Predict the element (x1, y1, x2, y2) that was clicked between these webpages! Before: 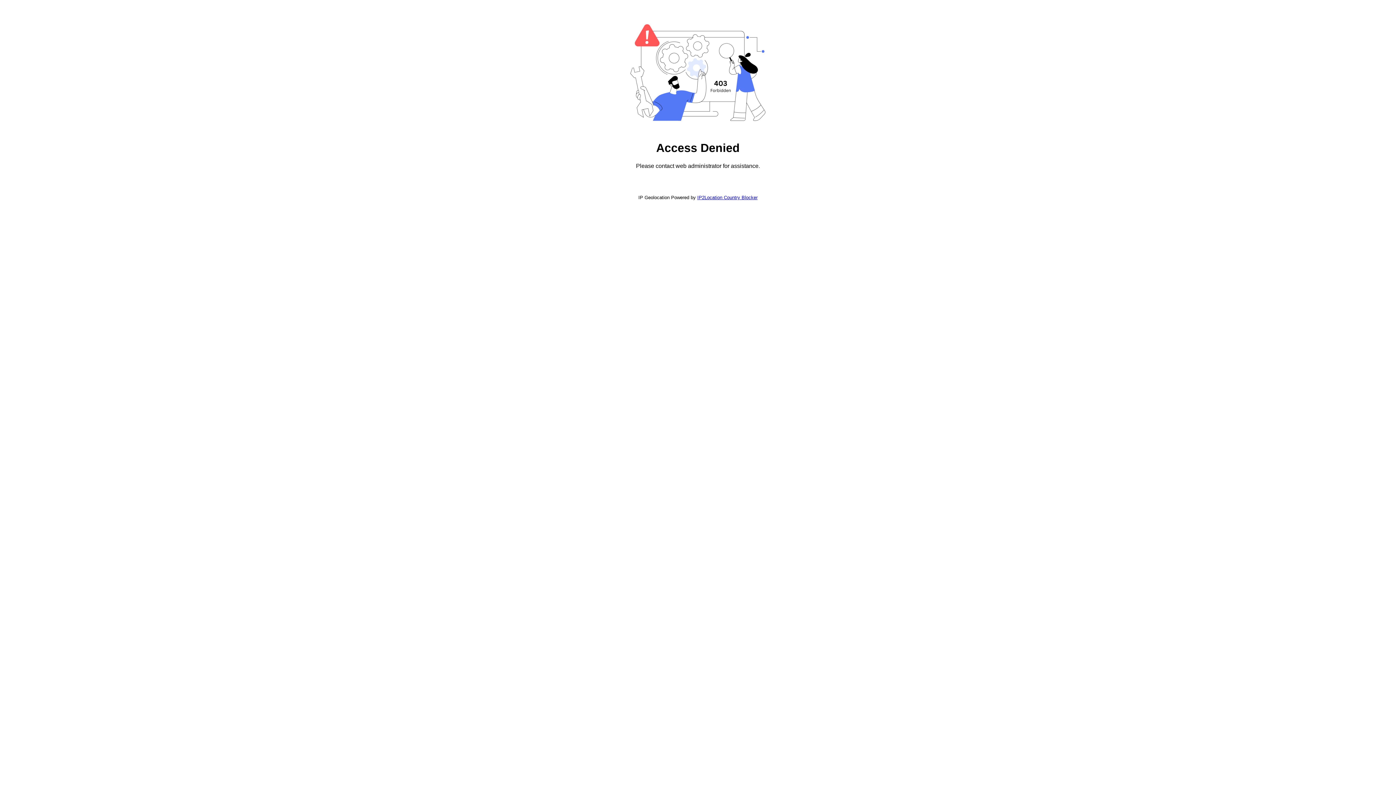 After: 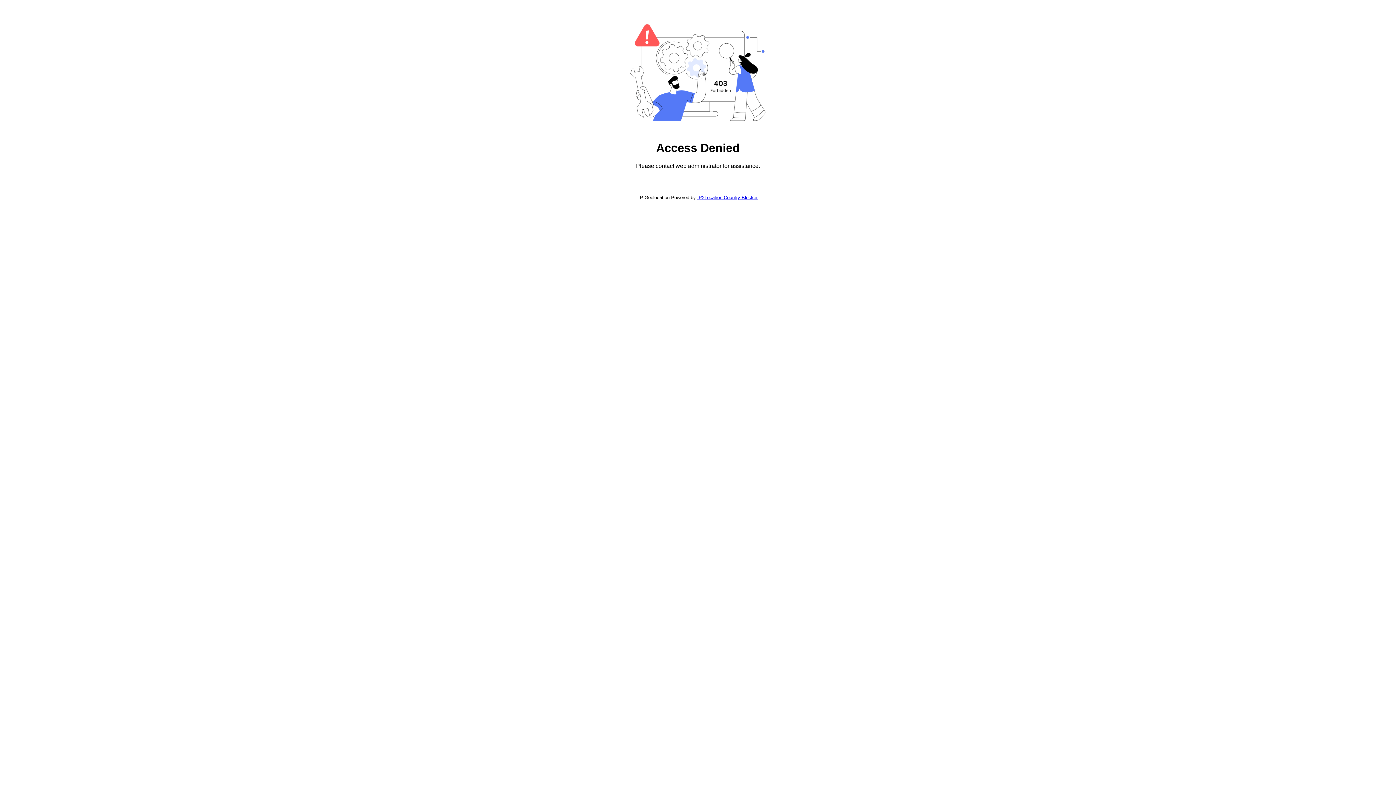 Action: label: IP2Location Country Blocker bbox: (697, 194, 757, 200)